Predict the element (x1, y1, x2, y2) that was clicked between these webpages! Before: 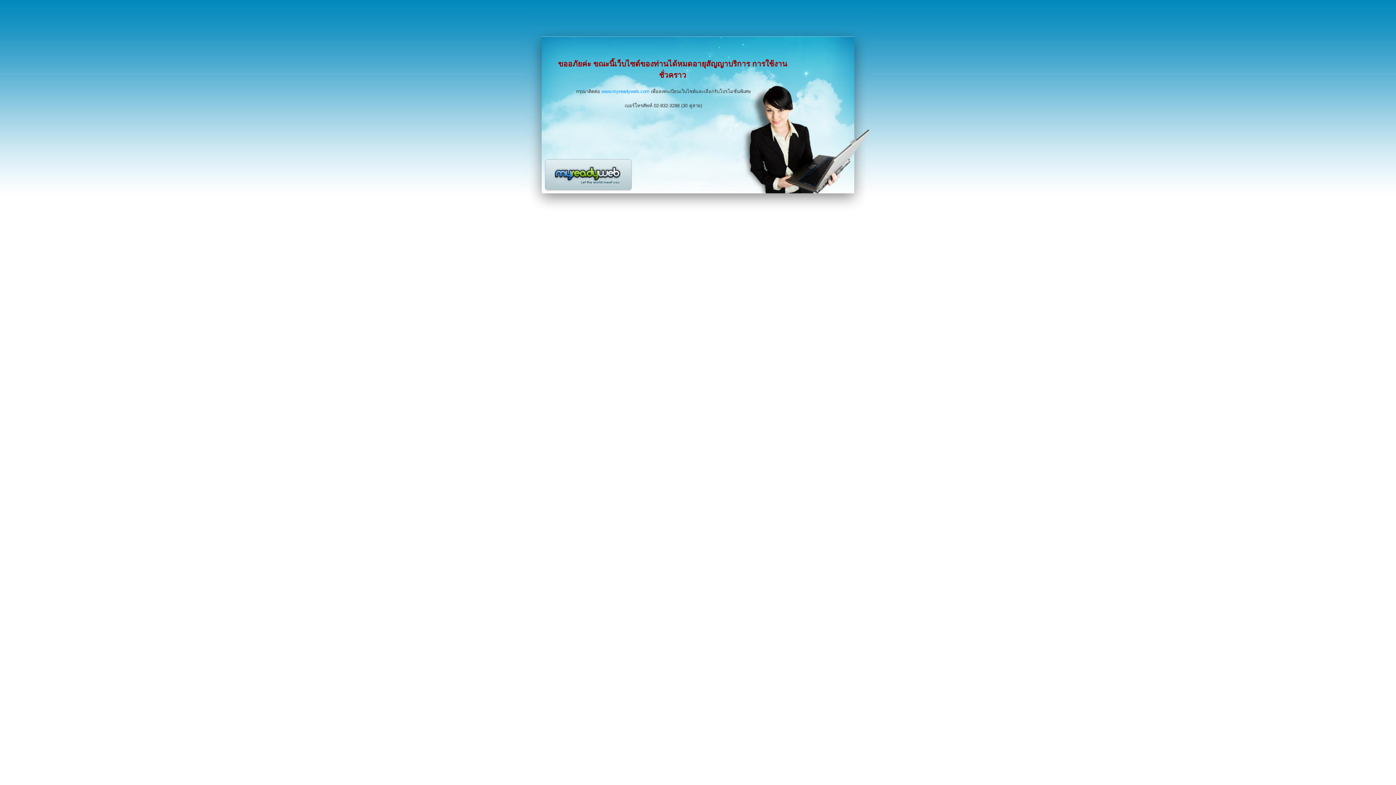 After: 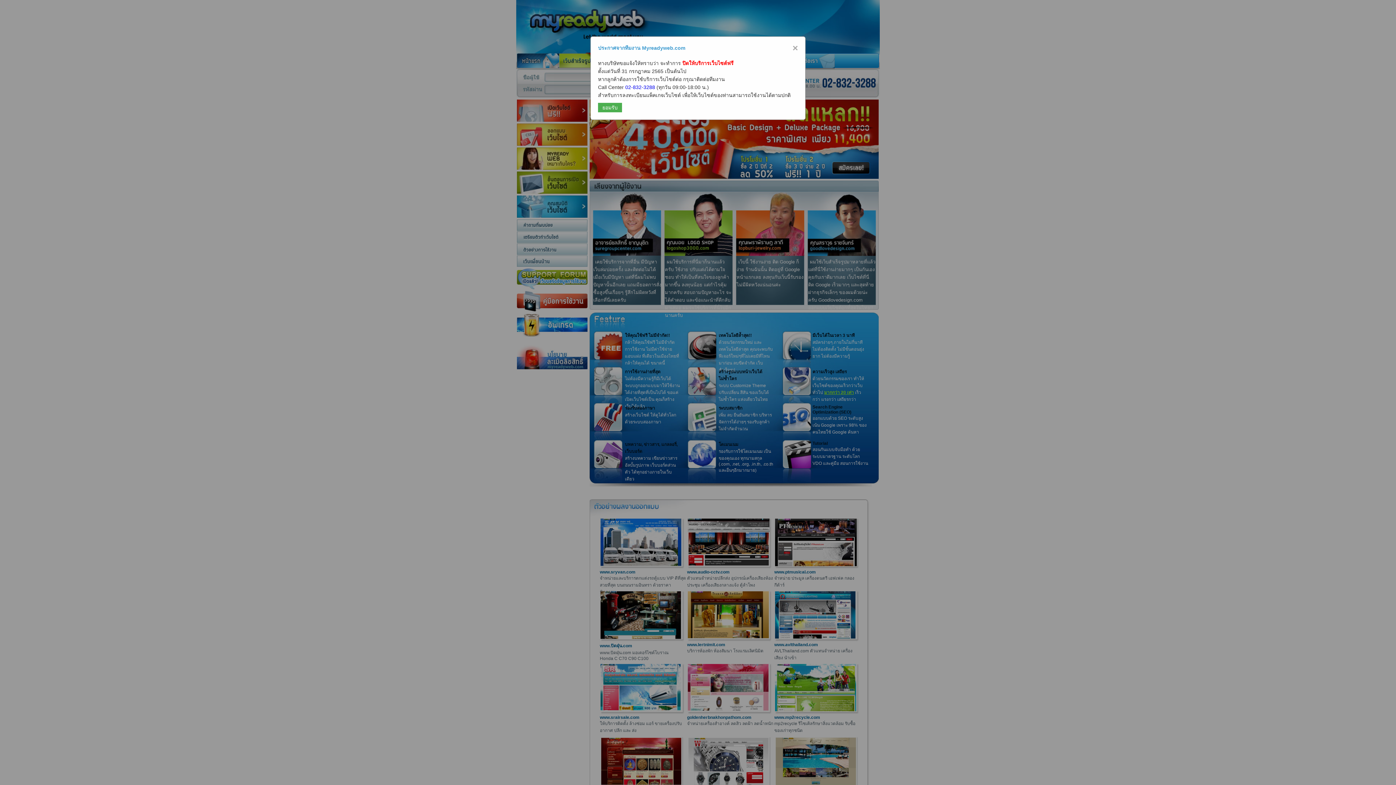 Action: bbox: (601, 88, 649, 94) label: www.myreadyweb.com